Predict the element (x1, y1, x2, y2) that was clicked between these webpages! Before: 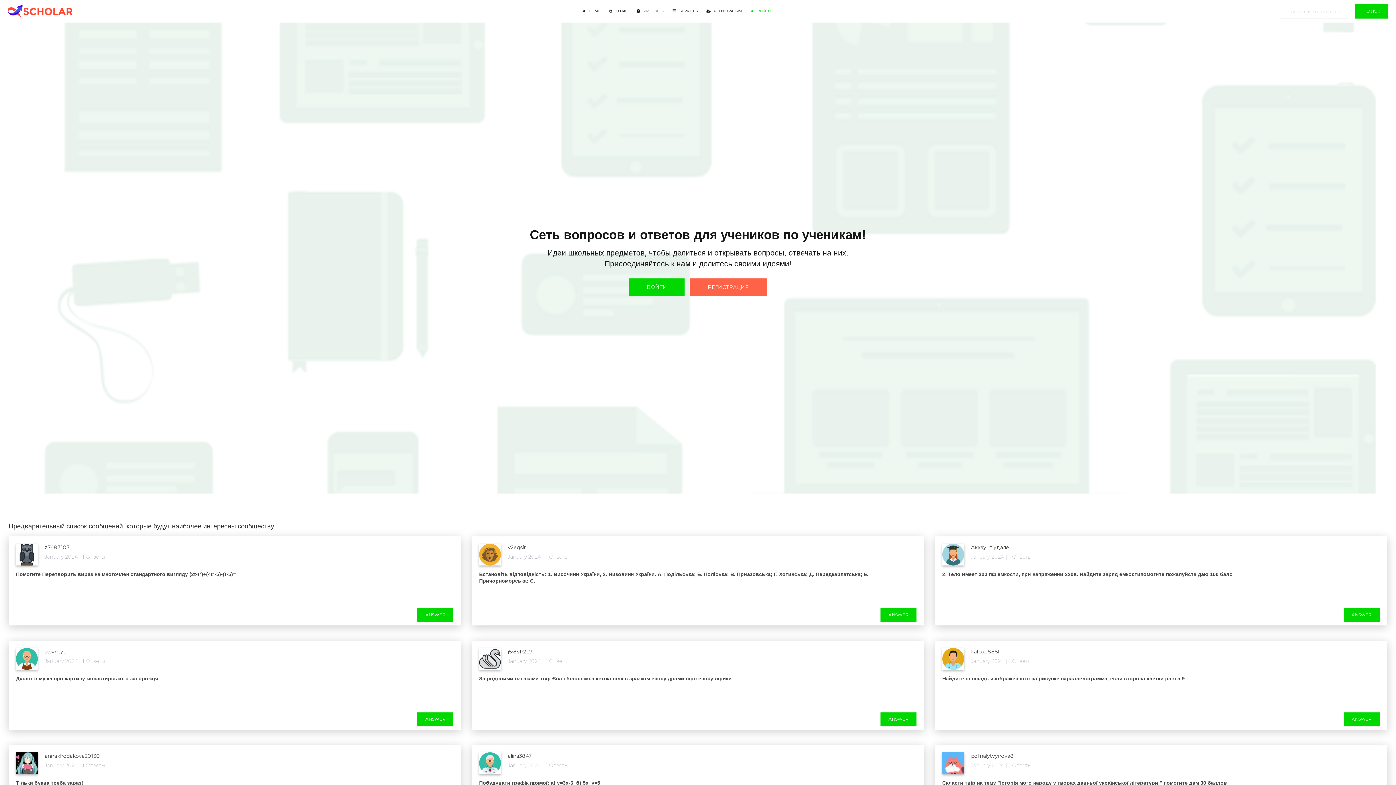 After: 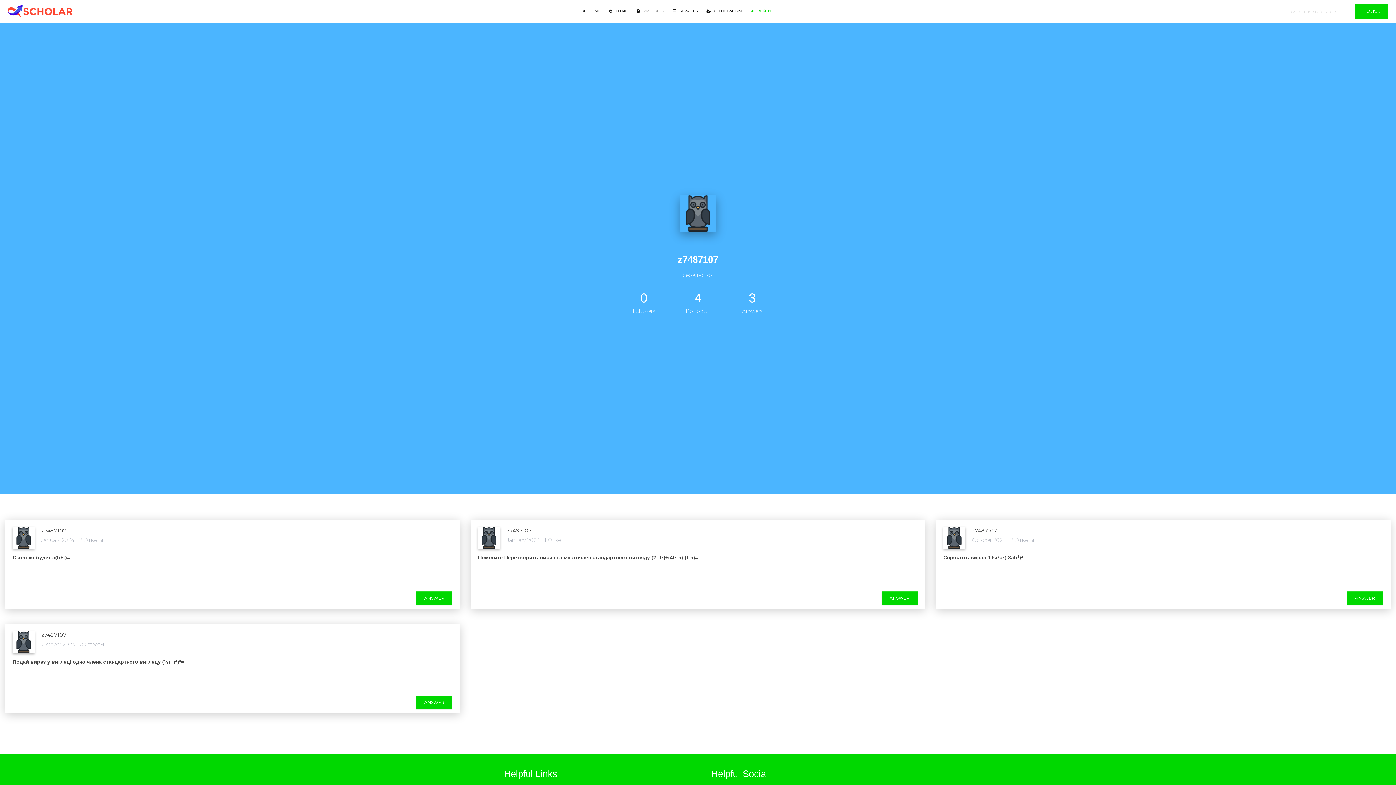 Action: label:  z7487107
January 2024 | 1 Ответы bbox: (16, 544, 105, 551)